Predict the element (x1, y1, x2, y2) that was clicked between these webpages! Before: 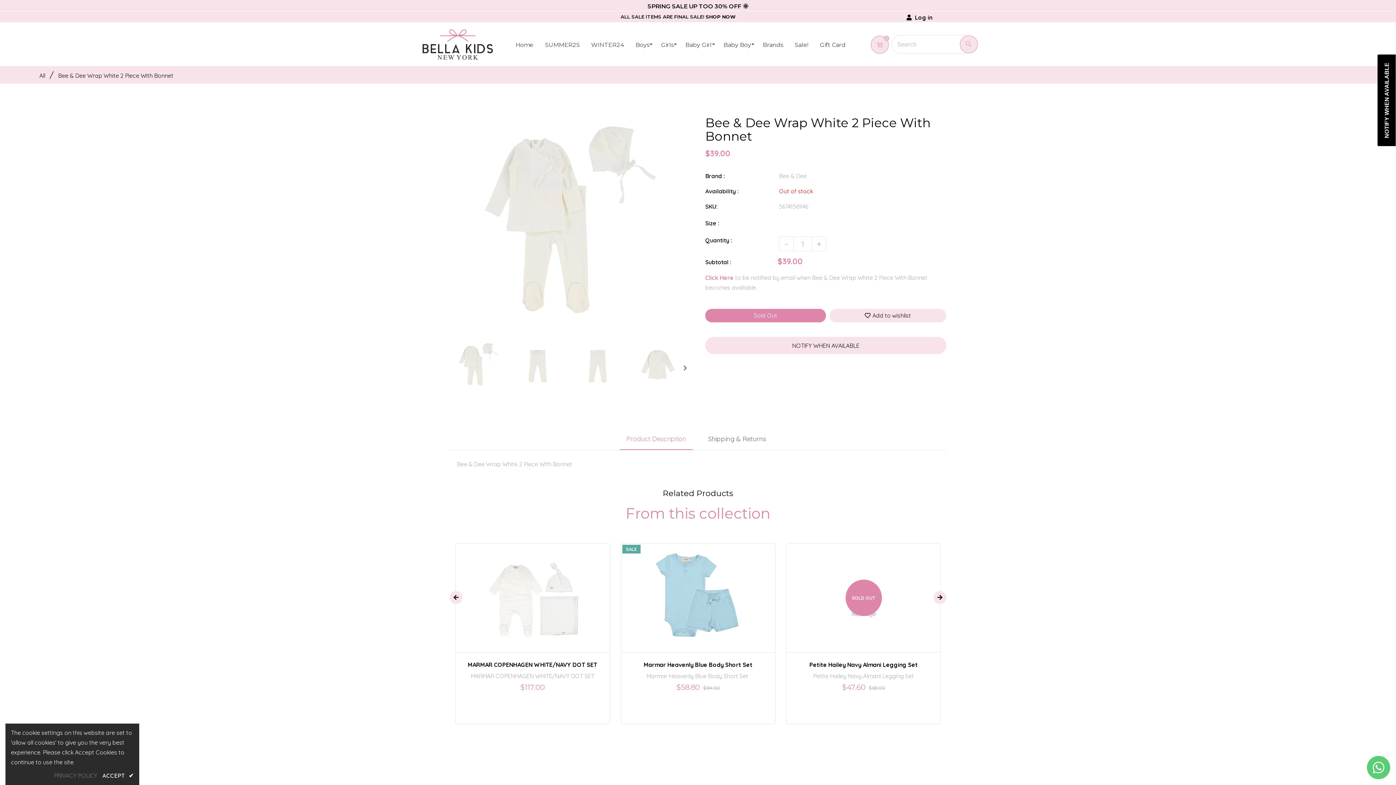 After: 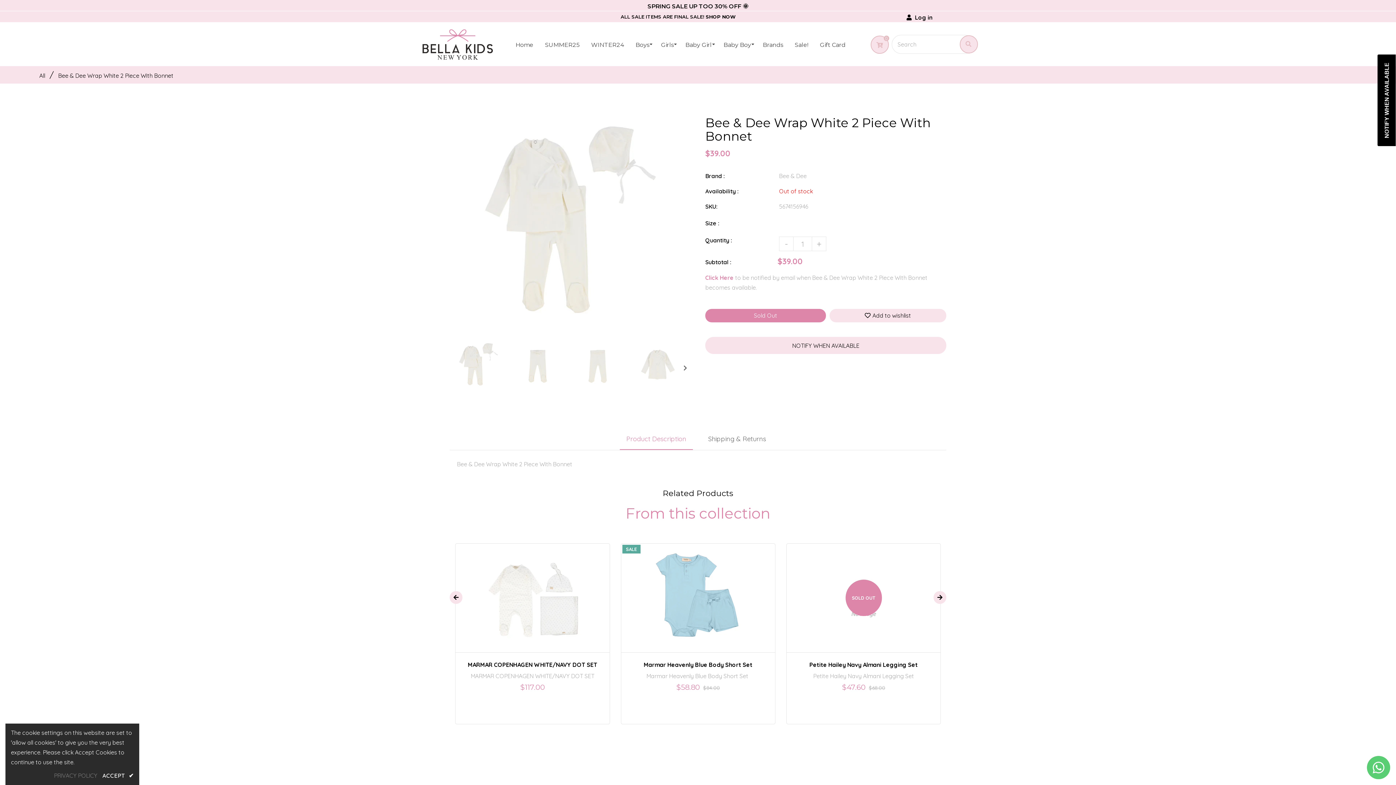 Action: label: Product Description bbox: (620, 428, 693, 450)